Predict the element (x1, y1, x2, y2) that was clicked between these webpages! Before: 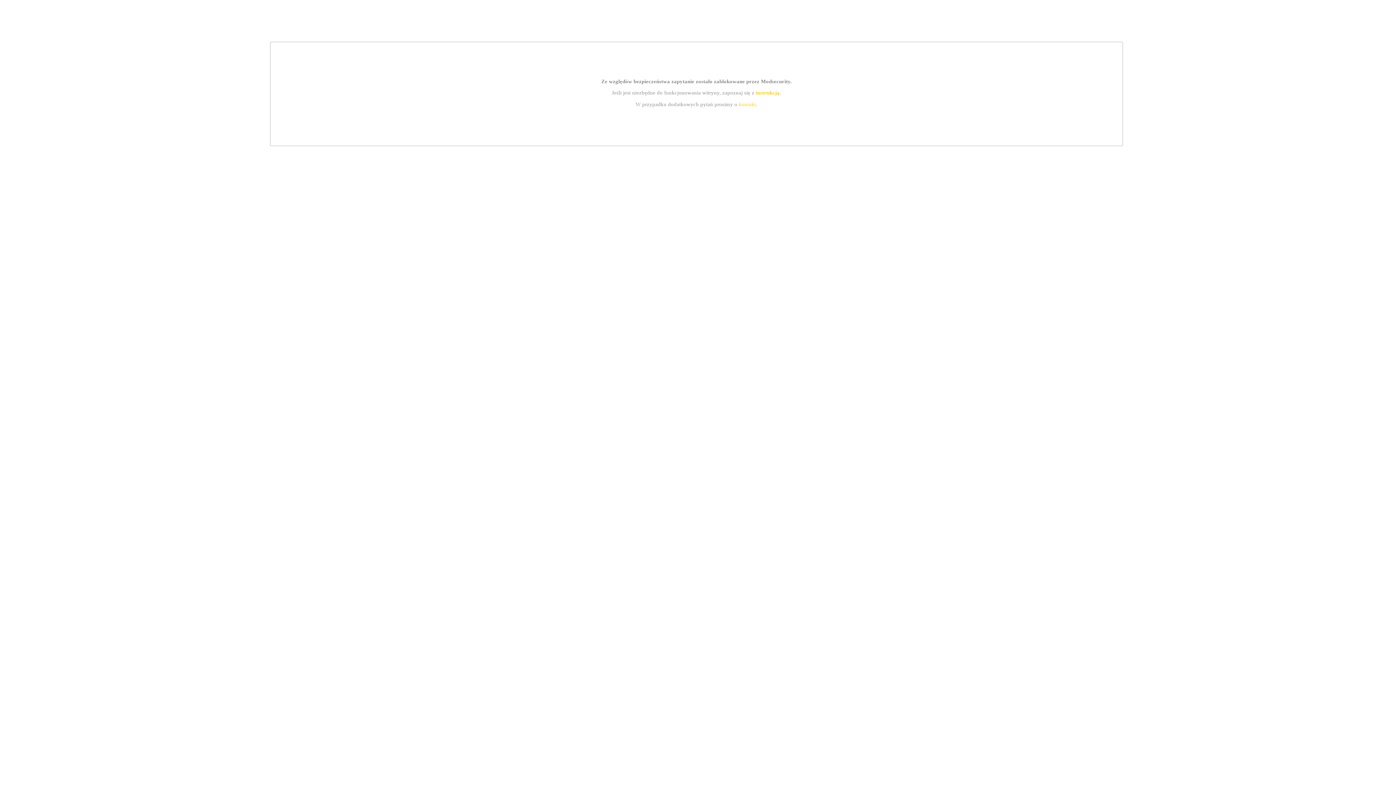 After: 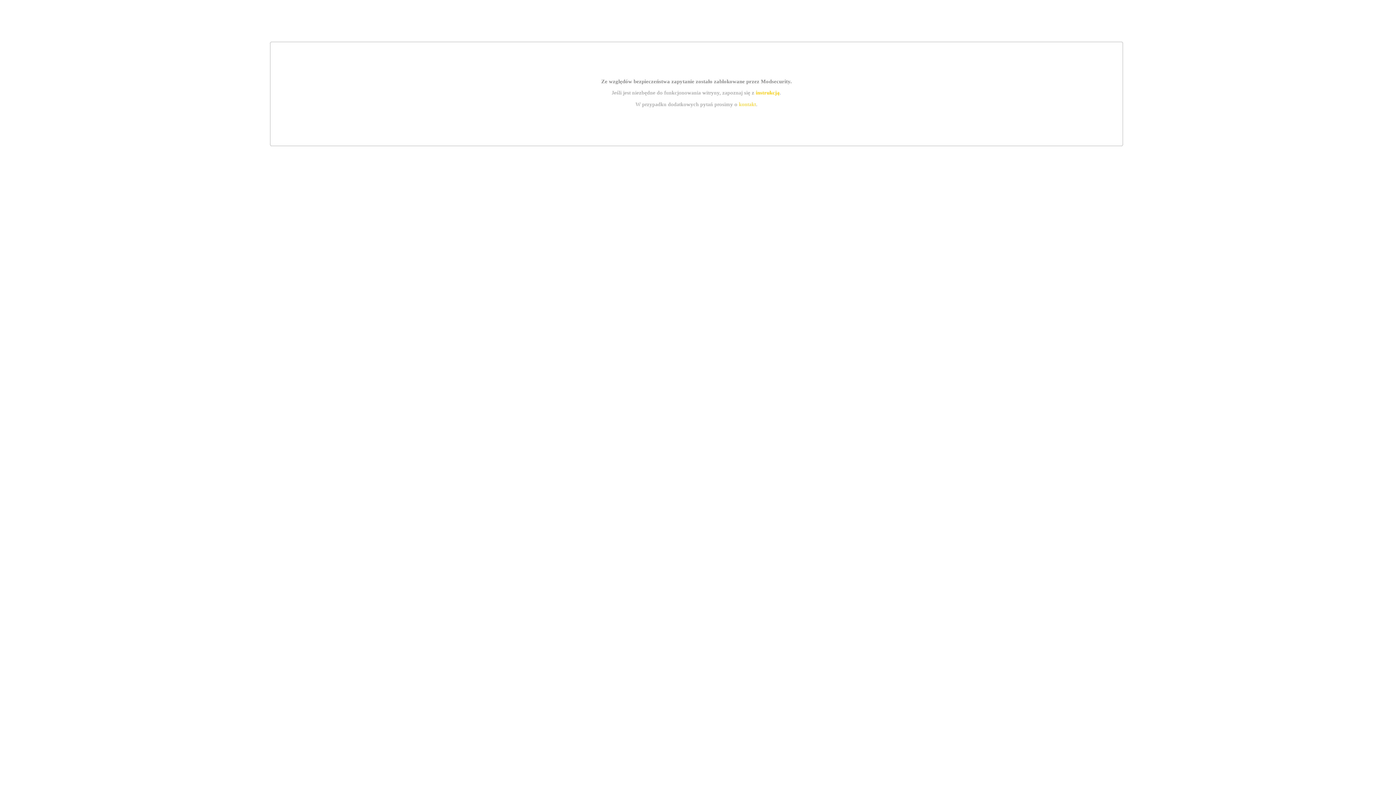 Action: bbox: (755, 89, 779, 95) label: instrukcją